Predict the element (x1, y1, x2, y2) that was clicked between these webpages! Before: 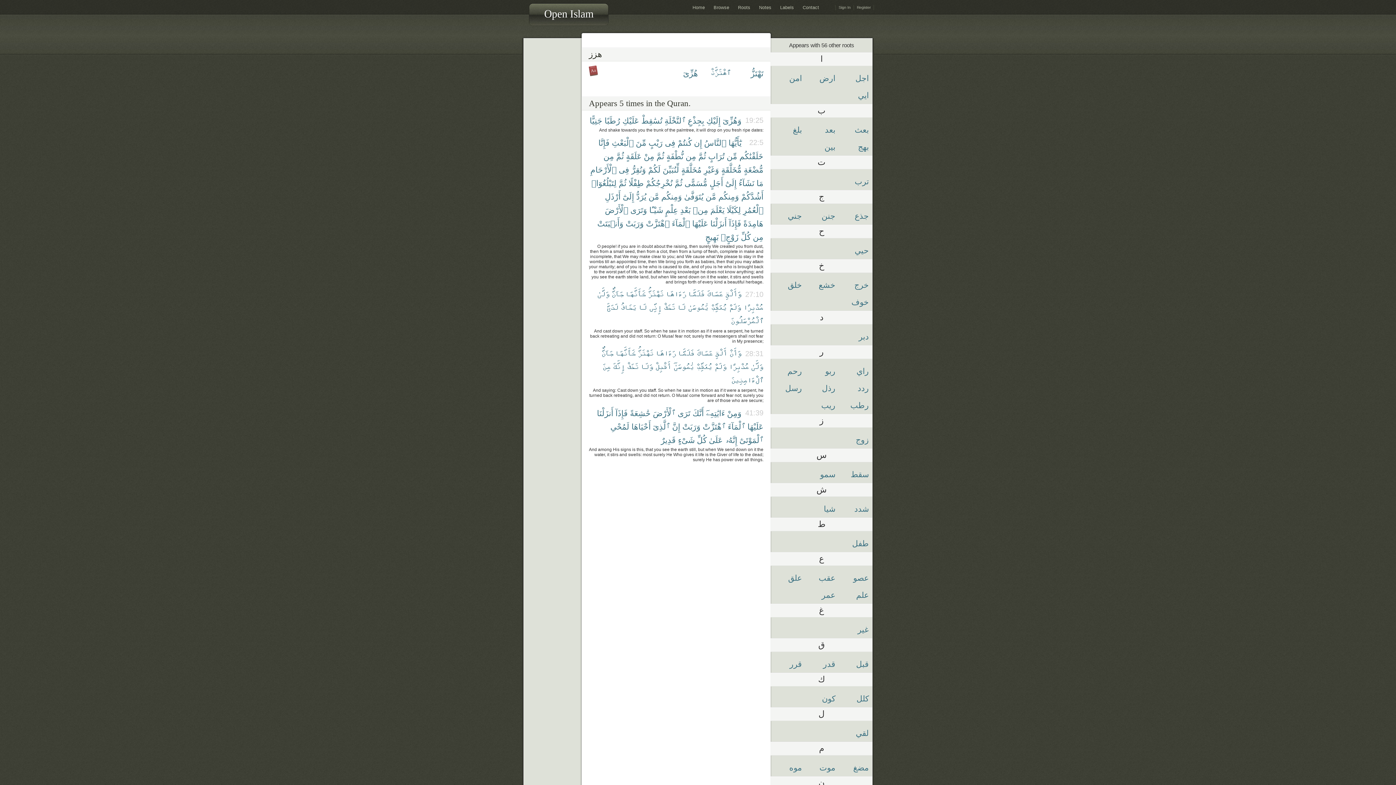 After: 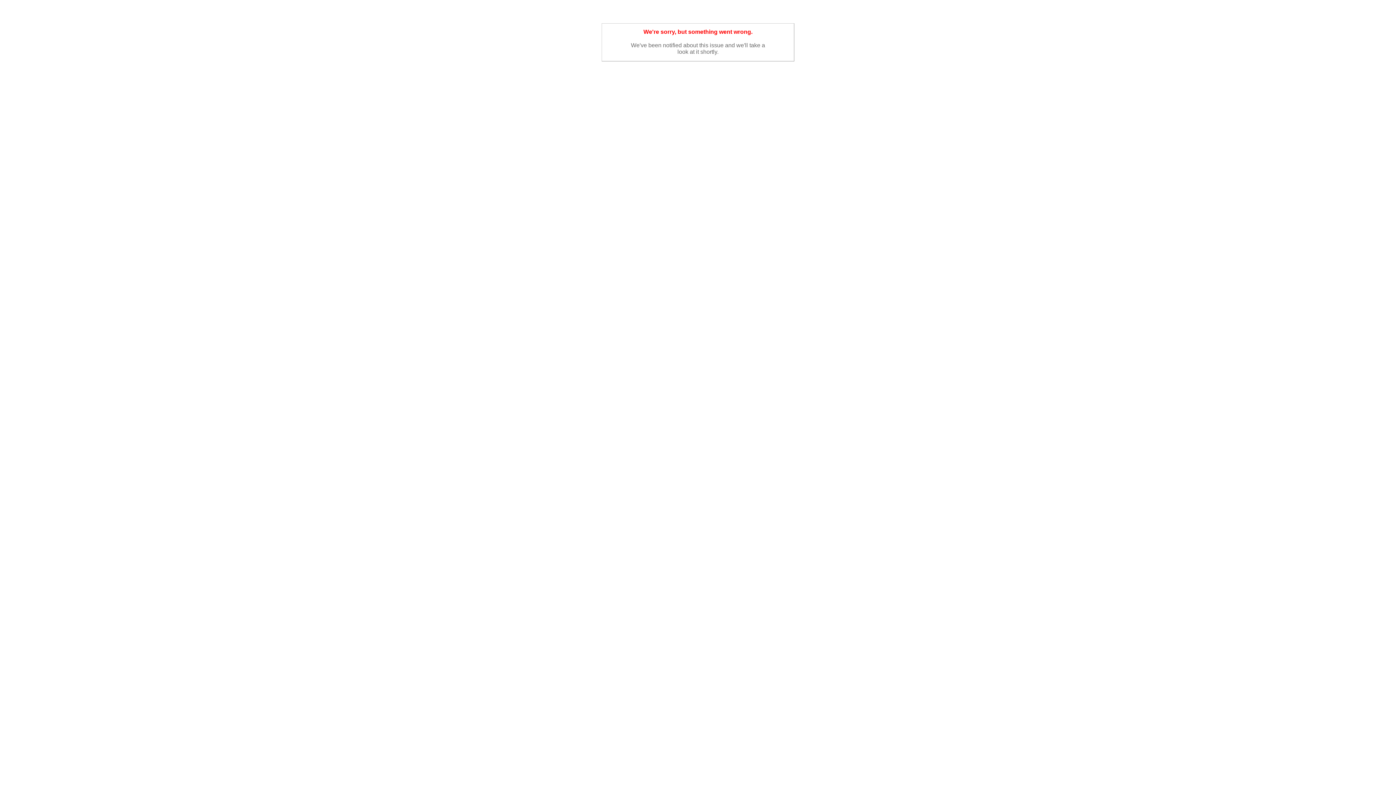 Action: label: مِّن bbox: (726, 152, 737, 161)